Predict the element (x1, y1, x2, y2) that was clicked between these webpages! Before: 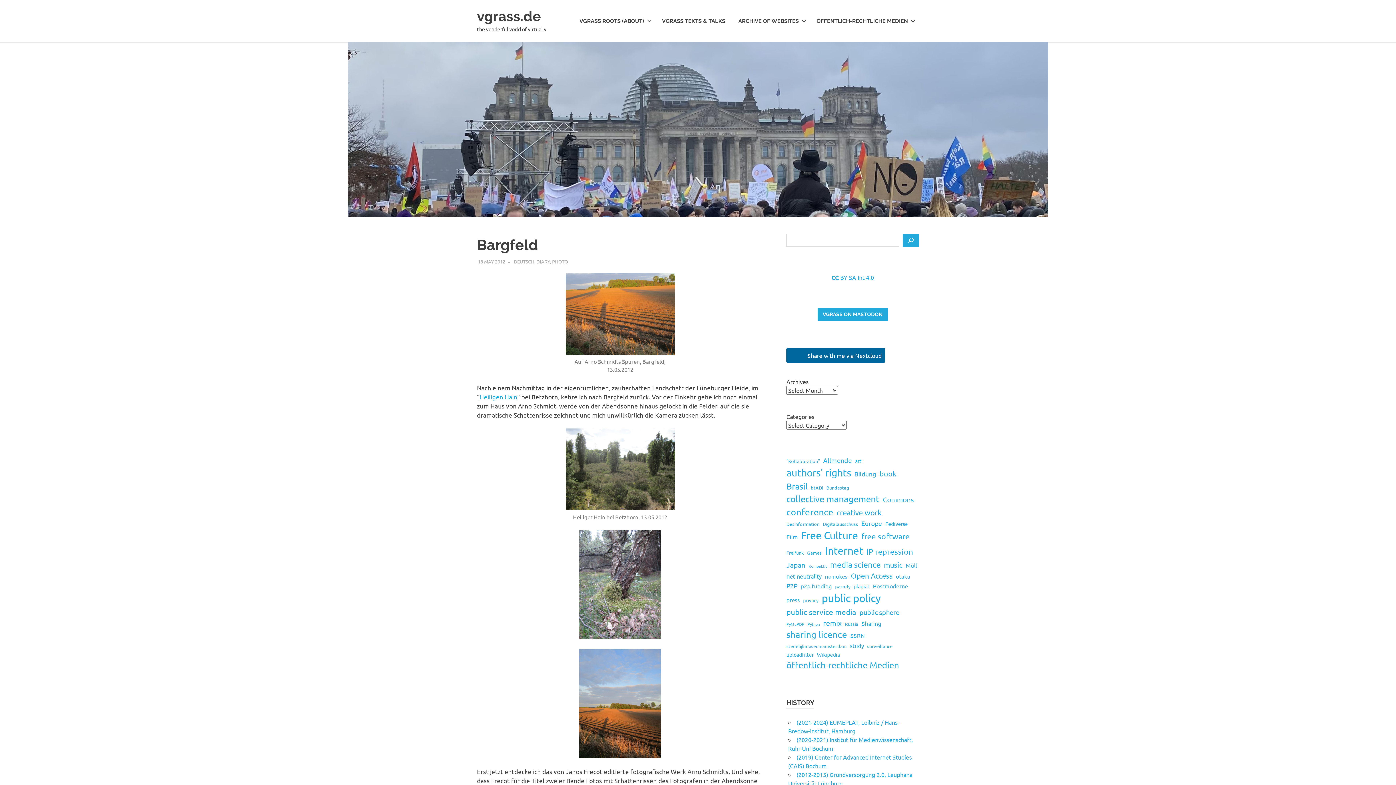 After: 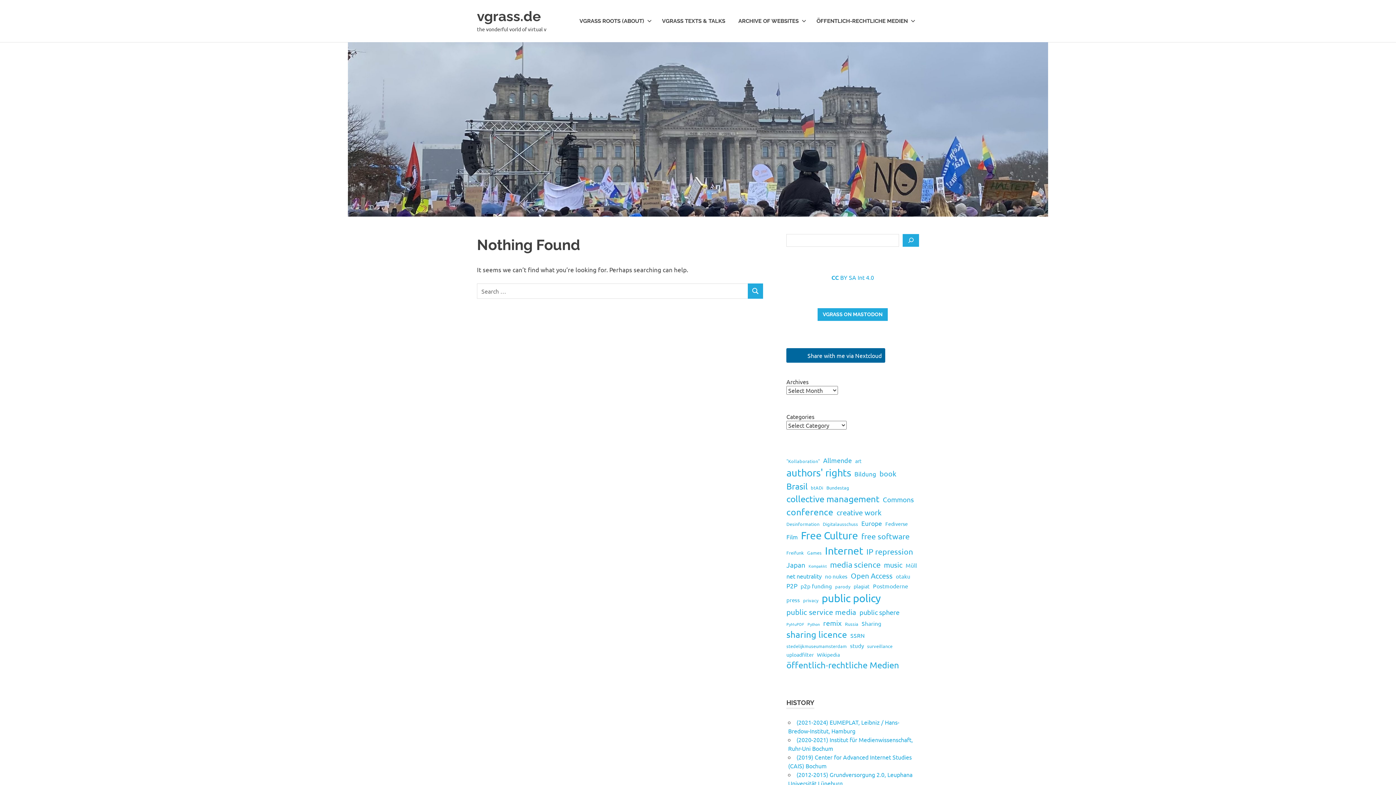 Action: bbox: (786, 621, 804, 627) label: PyMuPDF (1 item)